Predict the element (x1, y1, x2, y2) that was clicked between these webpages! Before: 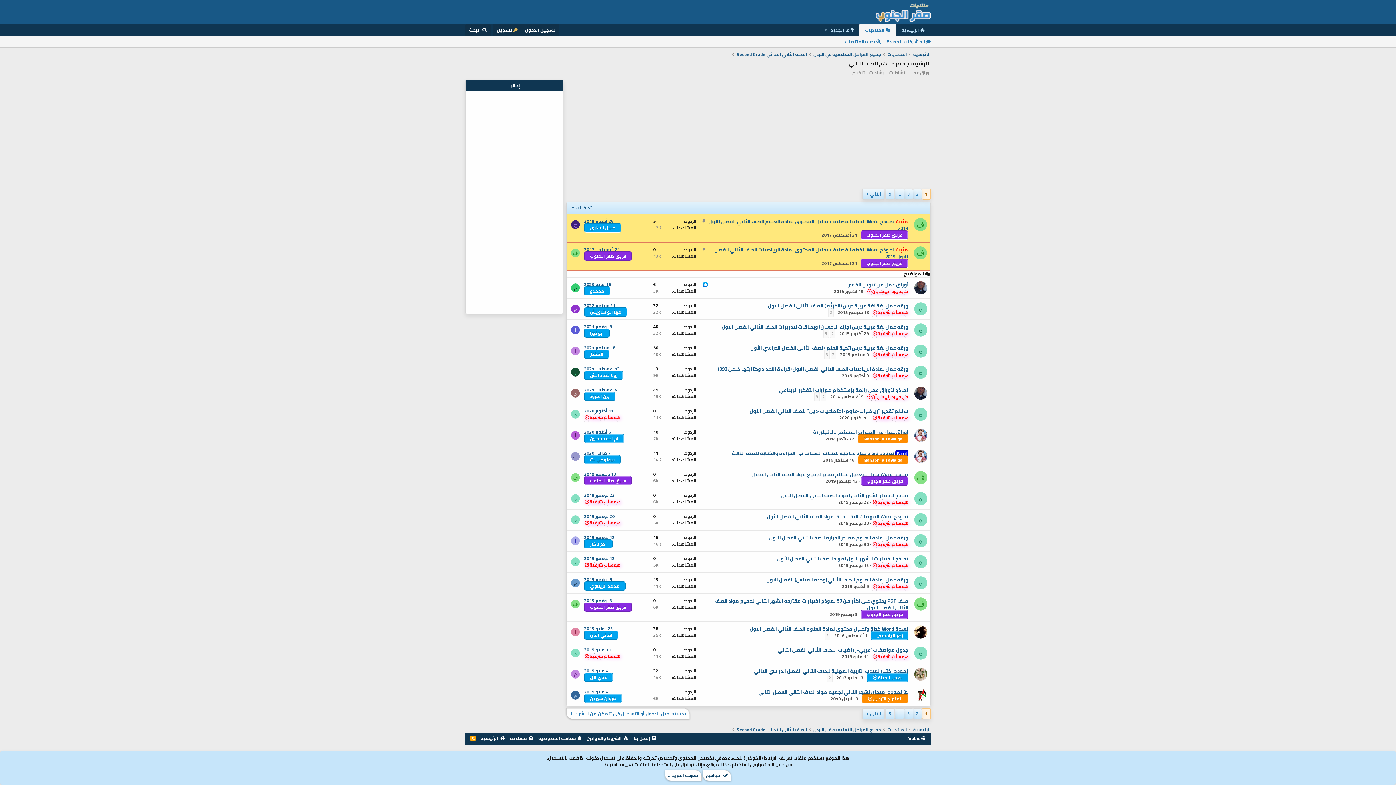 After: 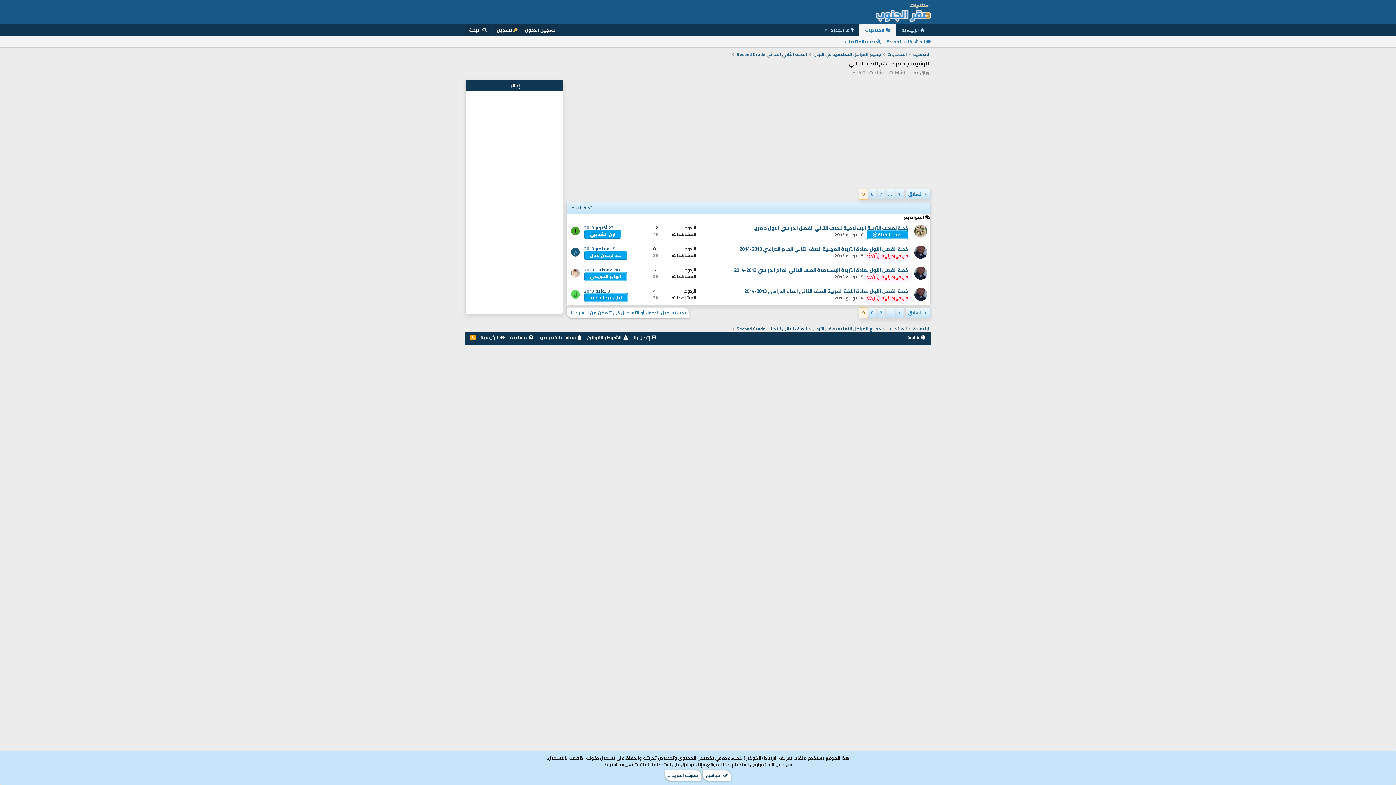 Action: bbox: (886, 189, 894, 199) label: 9